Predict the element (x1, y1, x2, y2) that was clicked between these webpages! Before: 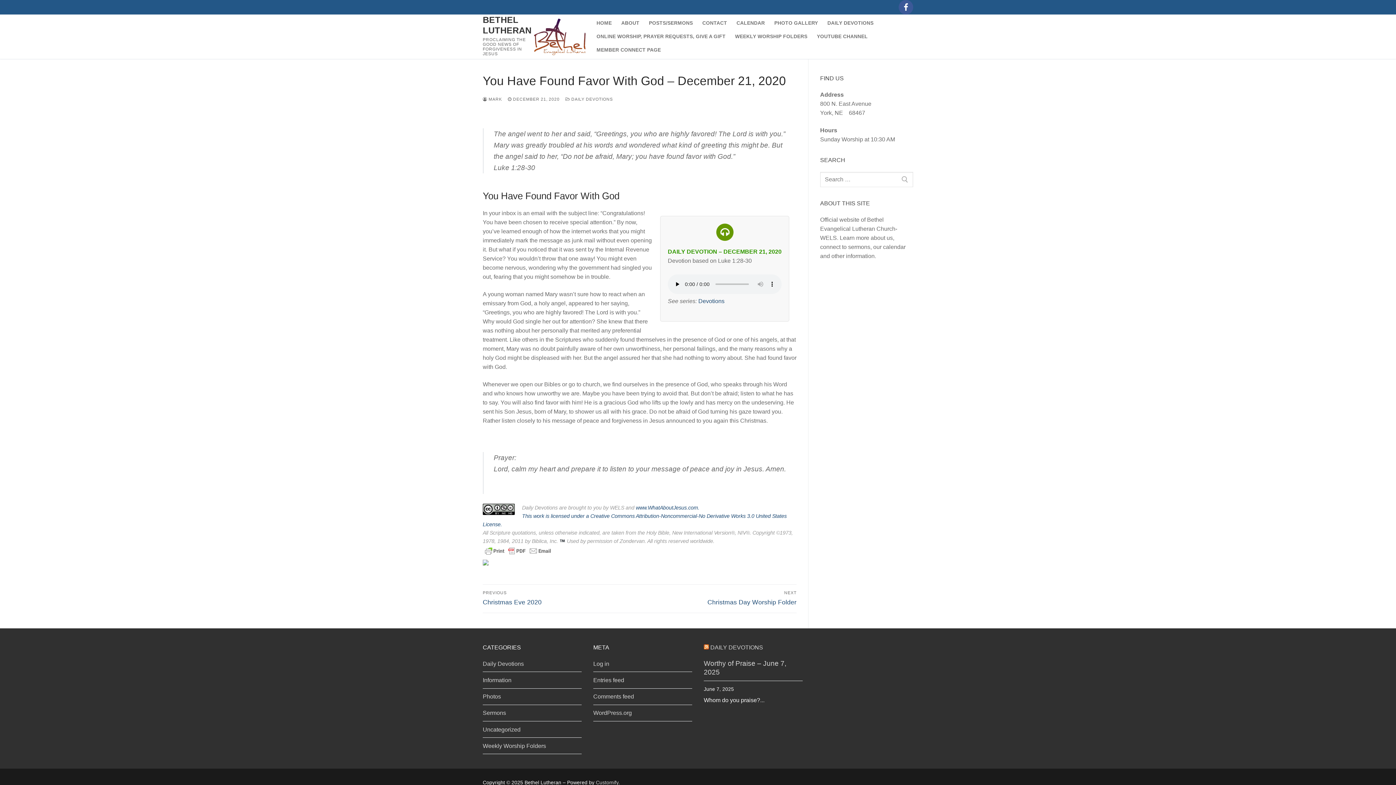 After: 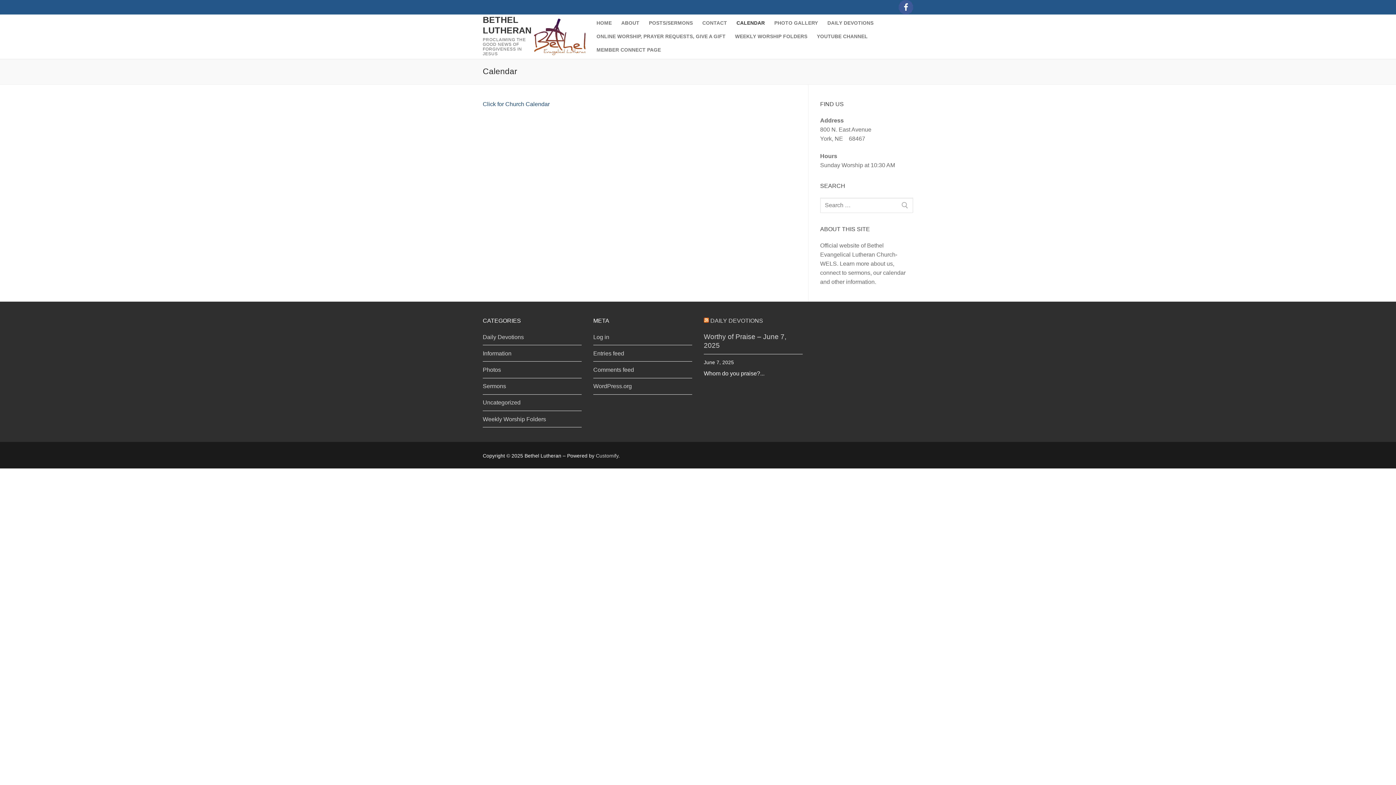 Action: label: CALENDAR bbox: (732, 16, 769, 29)